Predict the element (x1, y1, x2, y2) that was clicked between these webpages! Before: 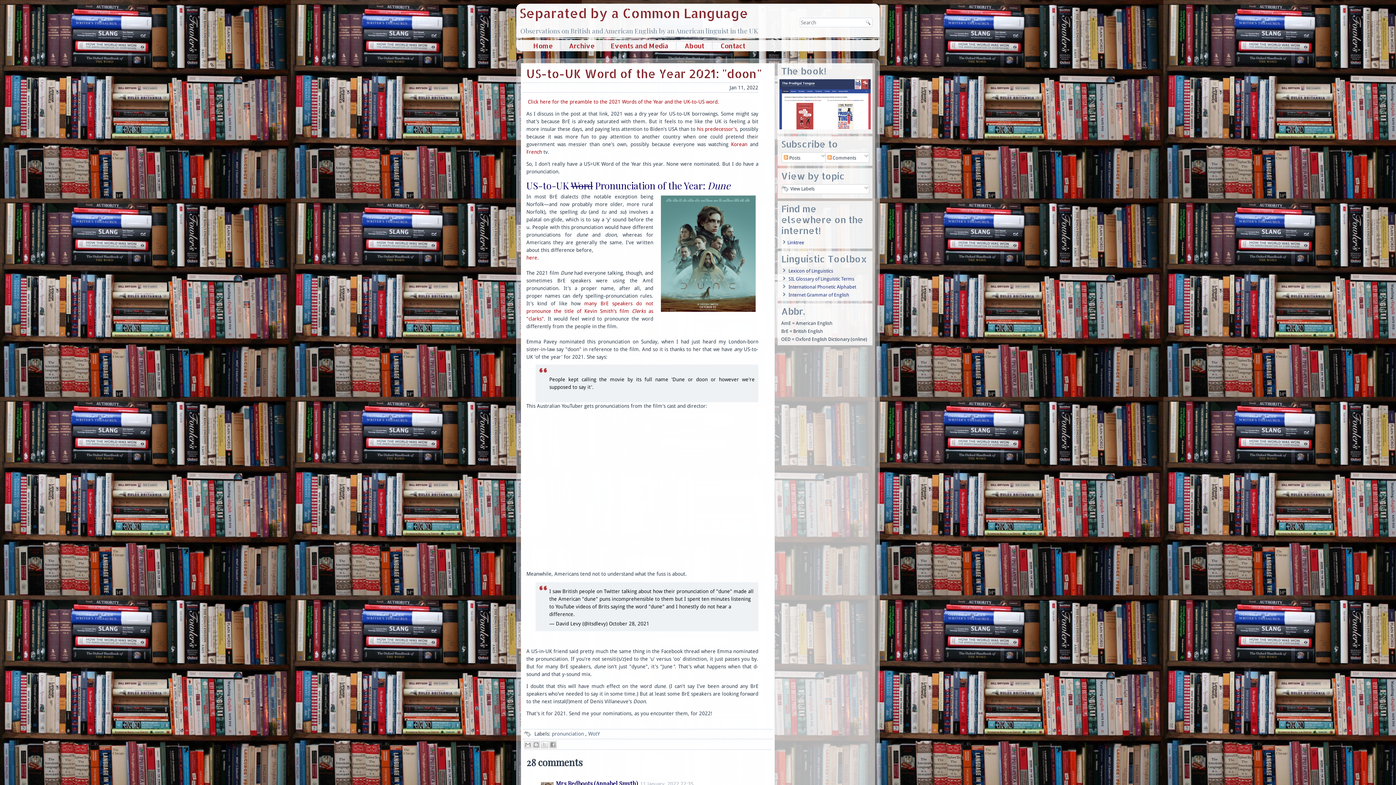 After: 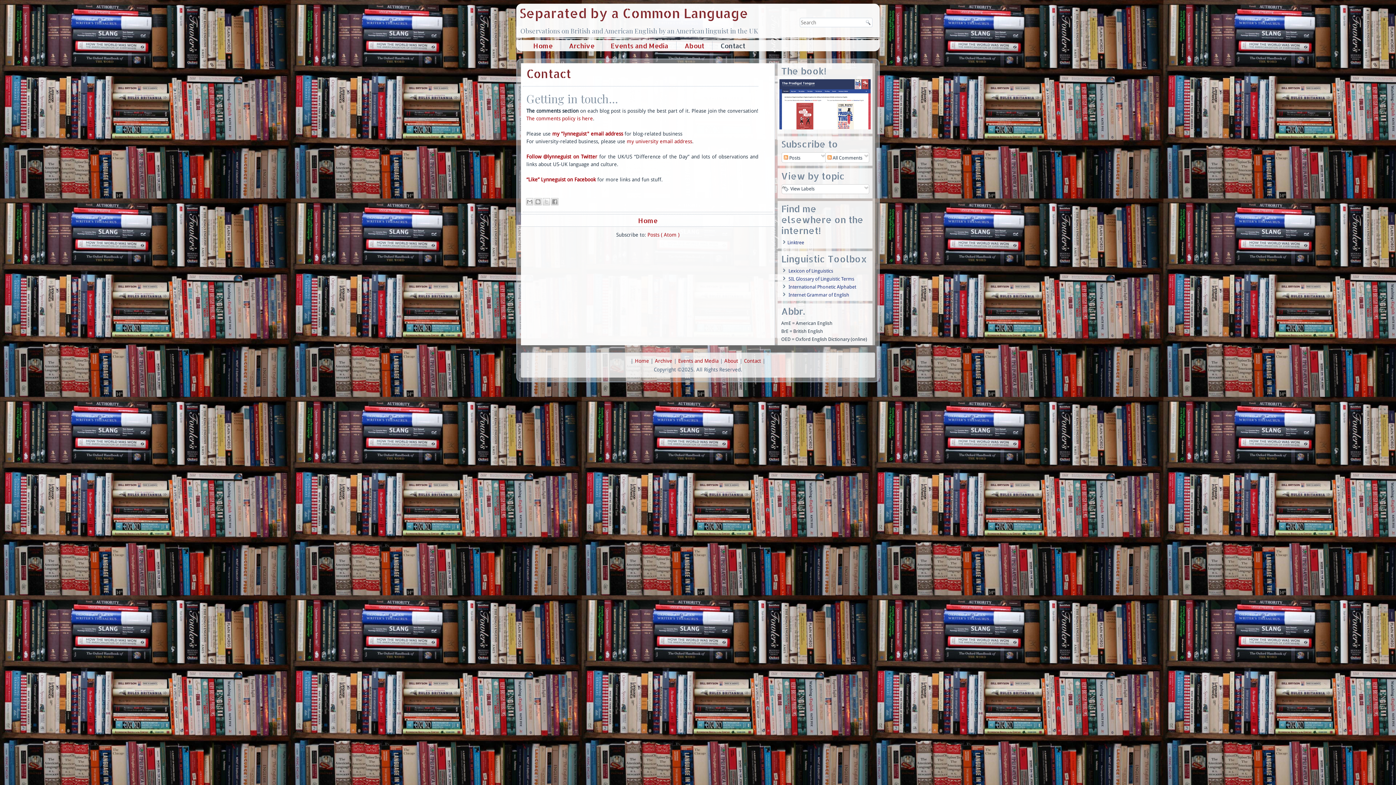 Action: bbox: (712, 40, 753, 51) label: Contact